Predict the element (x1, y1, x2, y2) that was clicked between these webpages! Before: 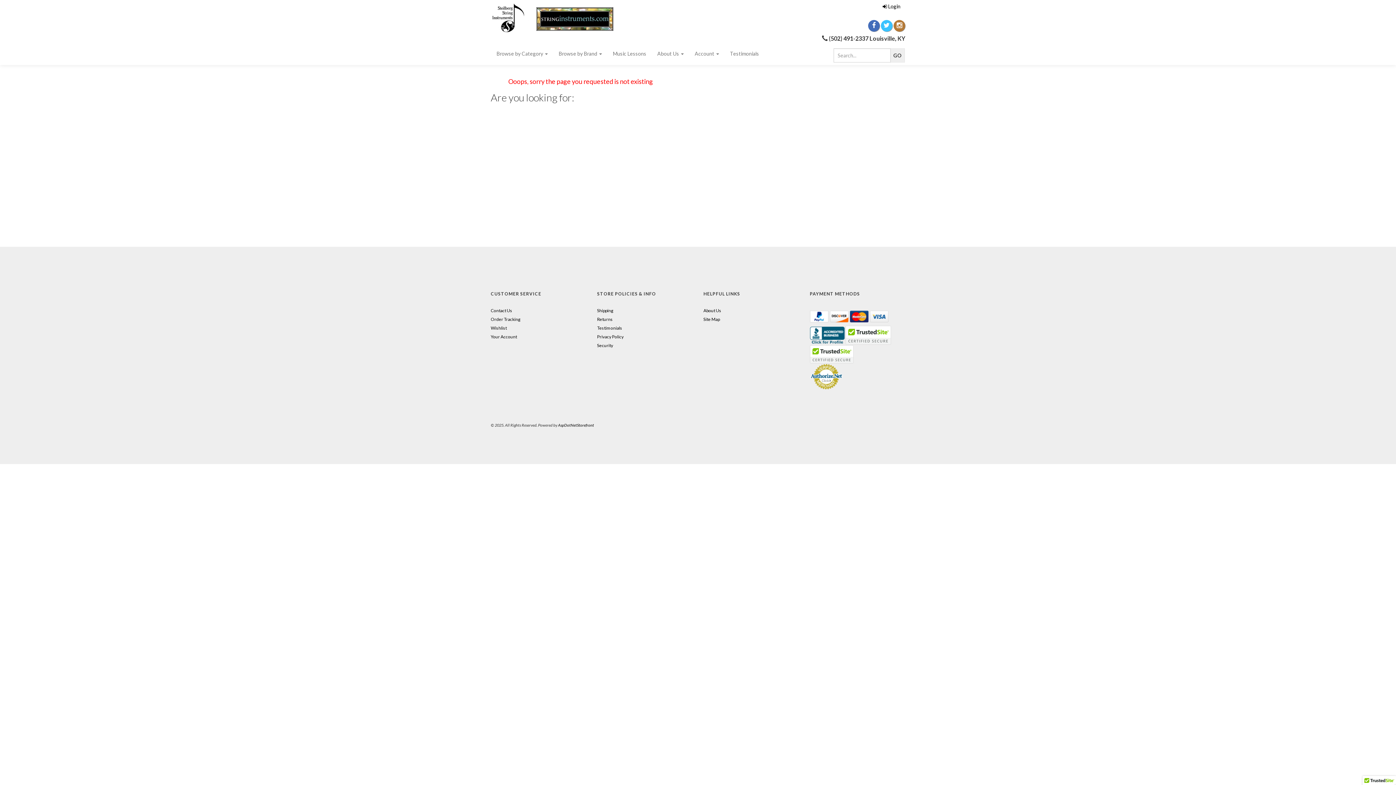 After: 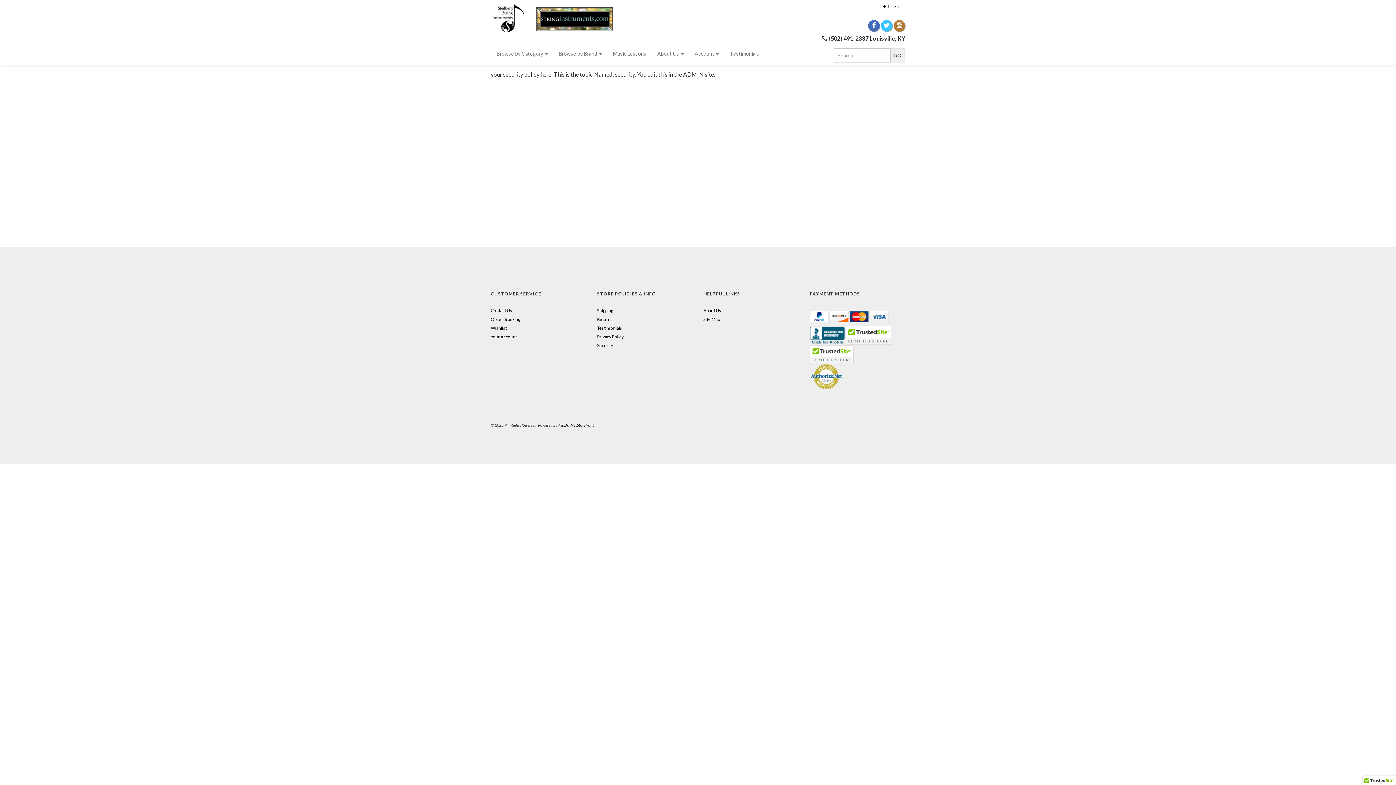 Action: bbox: (597, 342, 613, 348) label: Security